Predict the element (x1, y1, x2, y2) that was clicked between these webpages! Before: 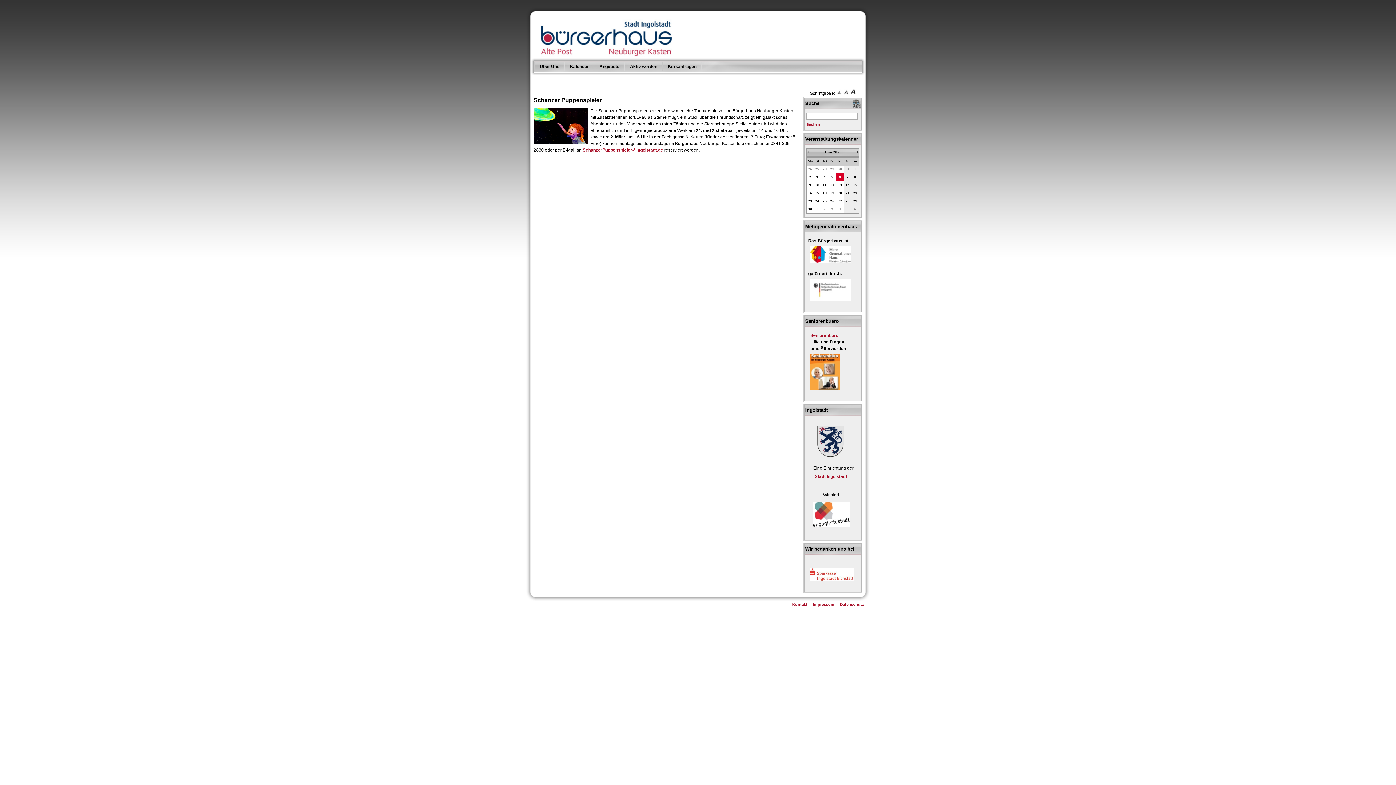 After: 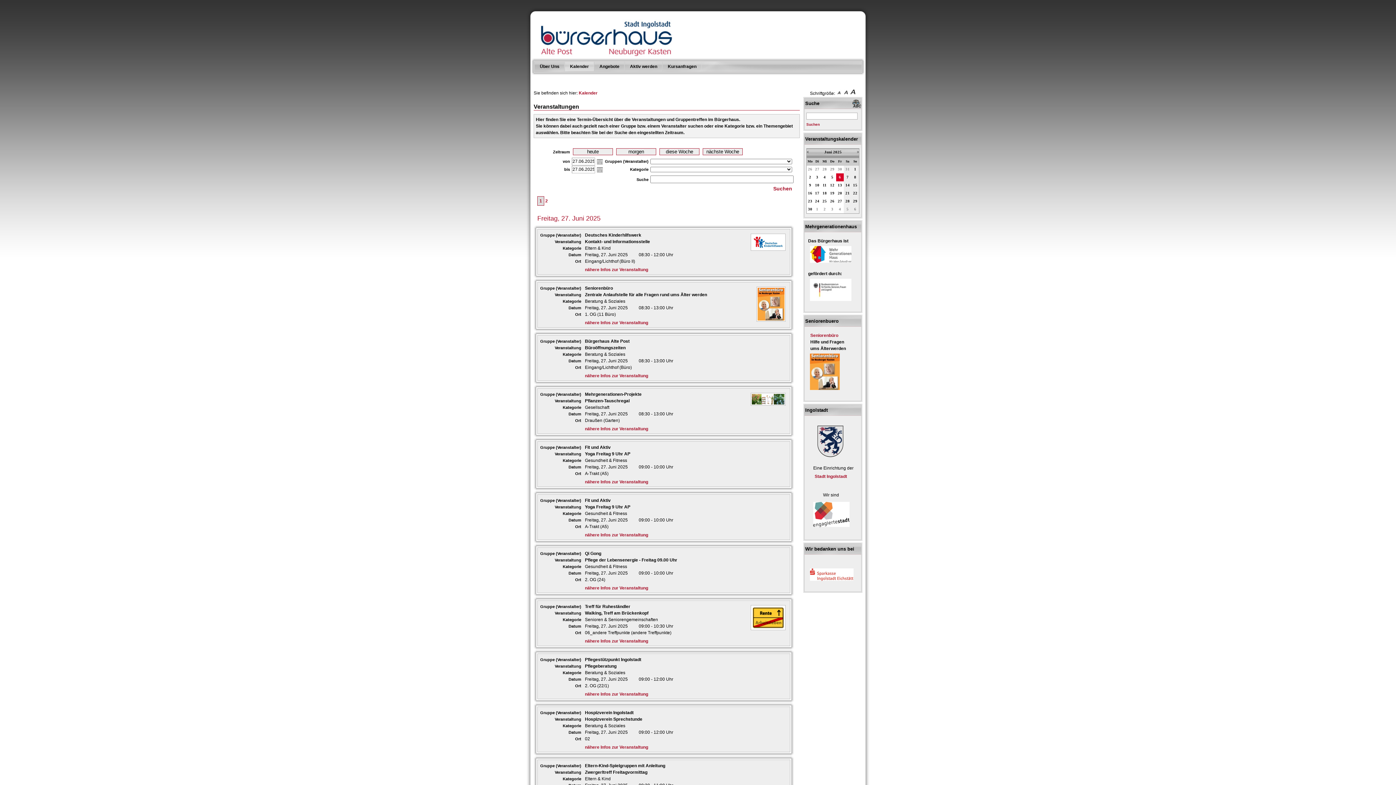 Action: label: 27 bbox: (838, 199, 842, 203)